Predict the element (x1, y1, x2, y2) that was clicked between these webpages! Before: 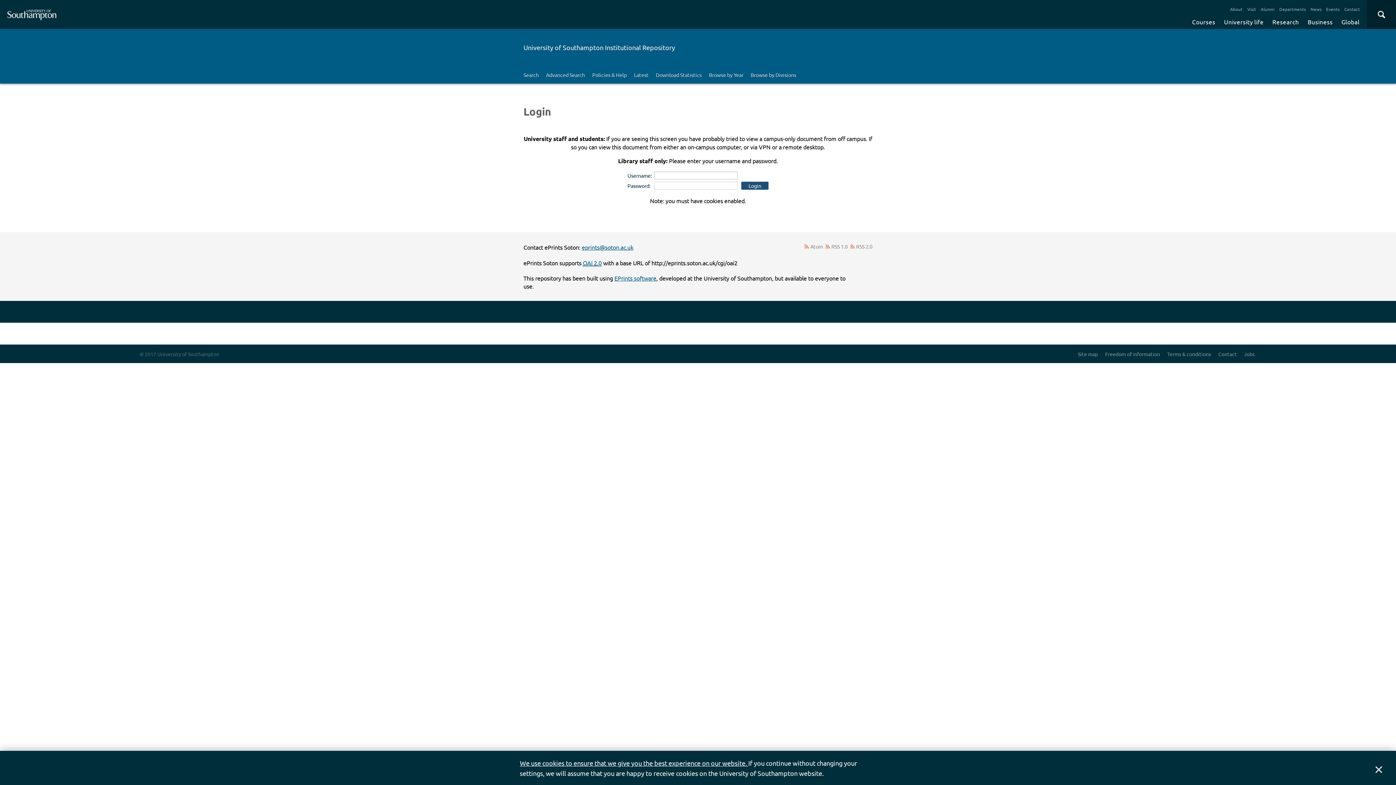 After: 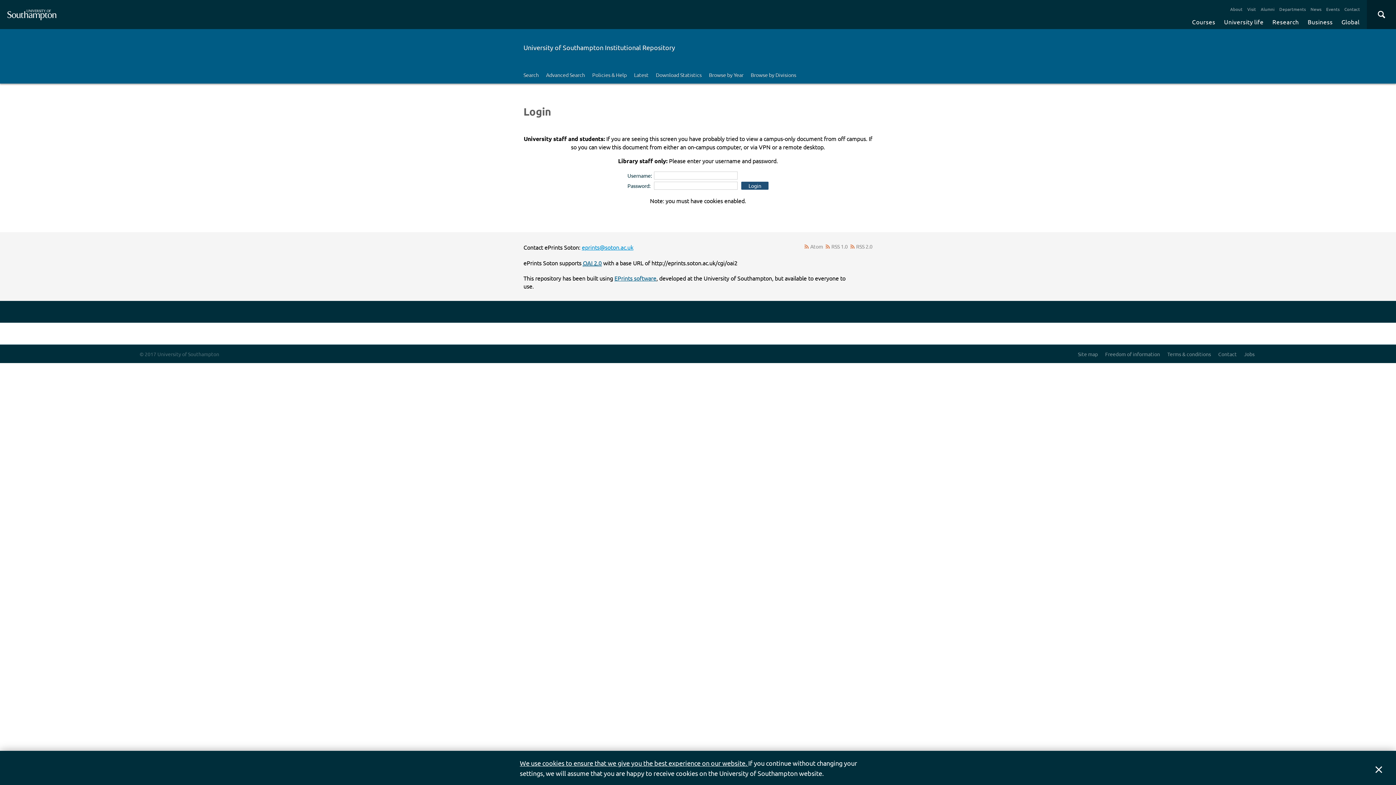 Action: bbox: (581, 243, 633, 250) label: eprints@soton.ac.uk